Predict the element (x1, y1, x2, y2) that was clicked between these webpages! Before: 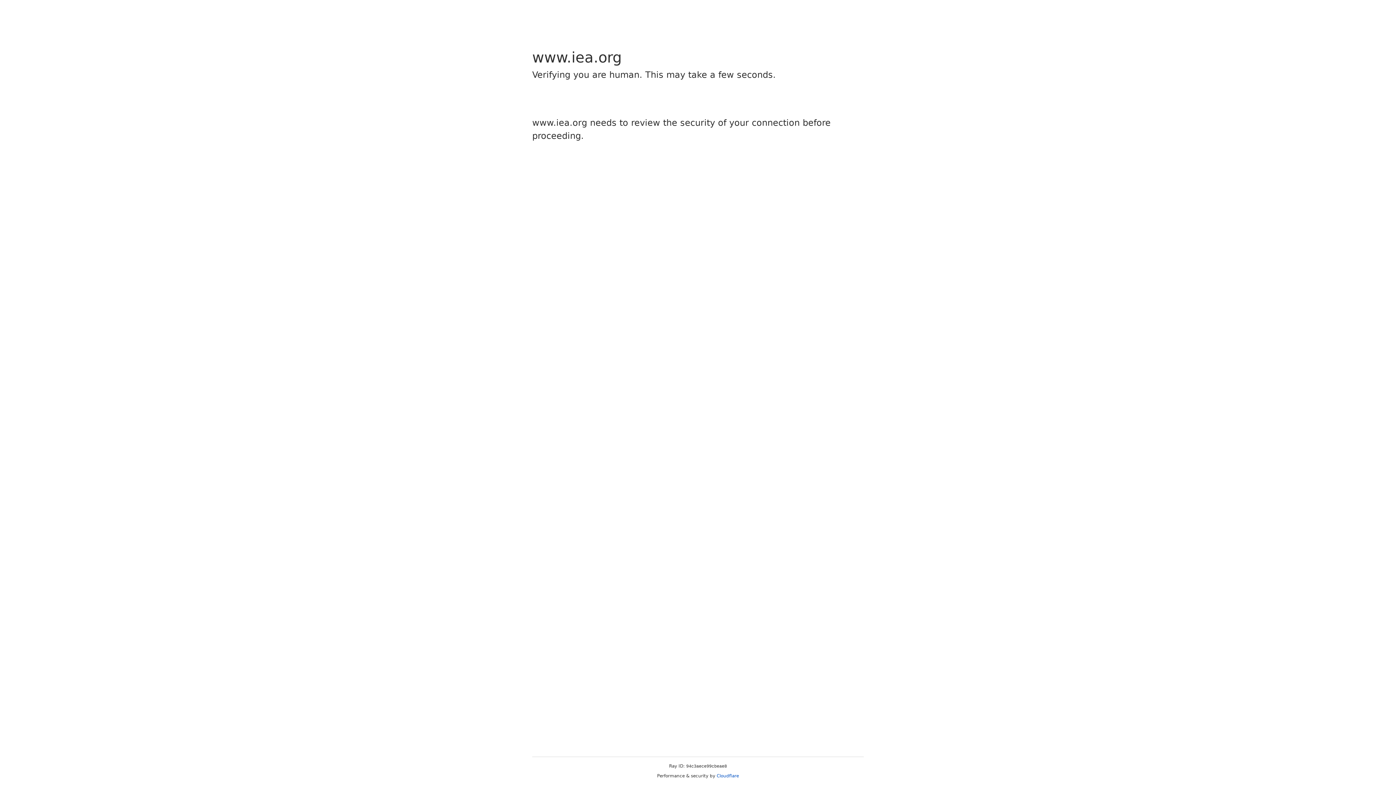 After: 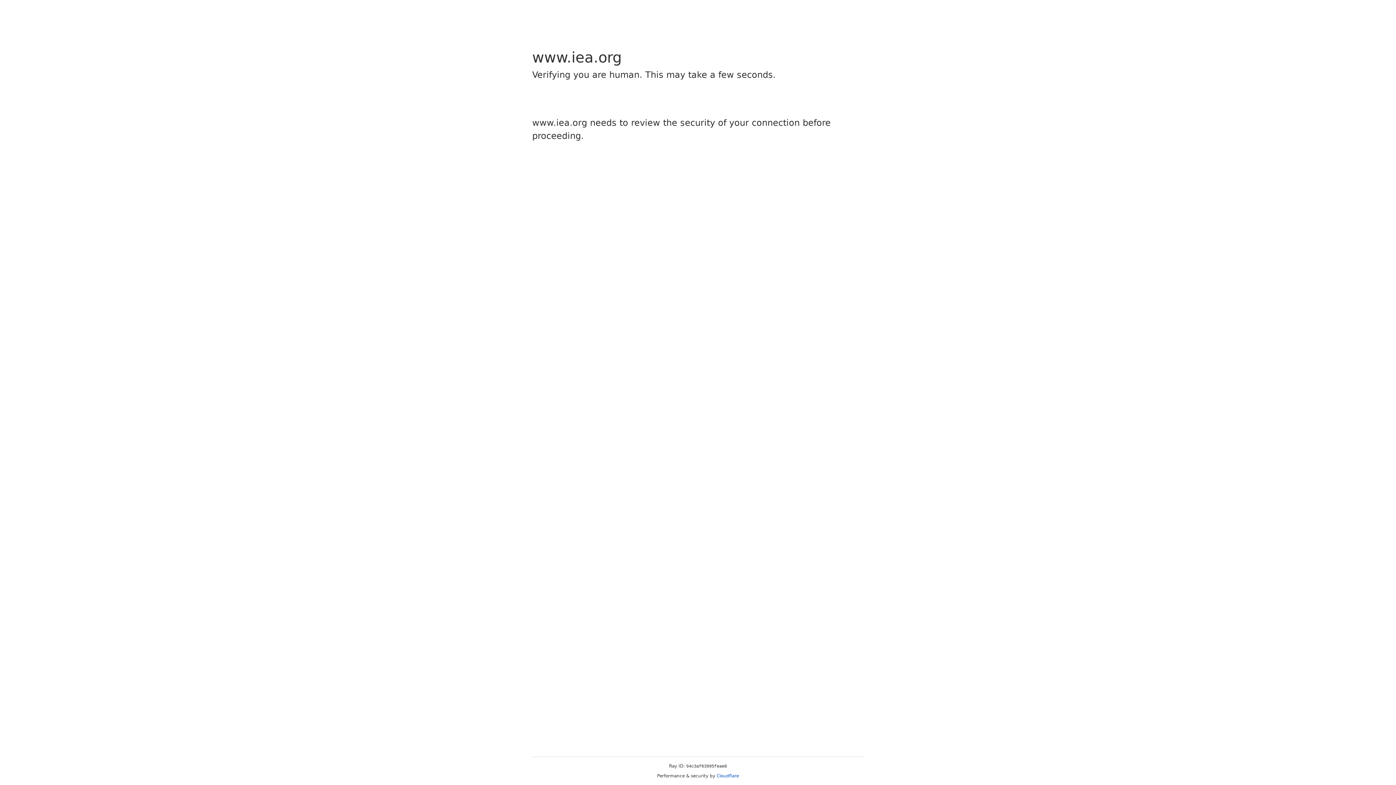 Action: label: Cloudflare bbox: (716, 773, 739, 778)